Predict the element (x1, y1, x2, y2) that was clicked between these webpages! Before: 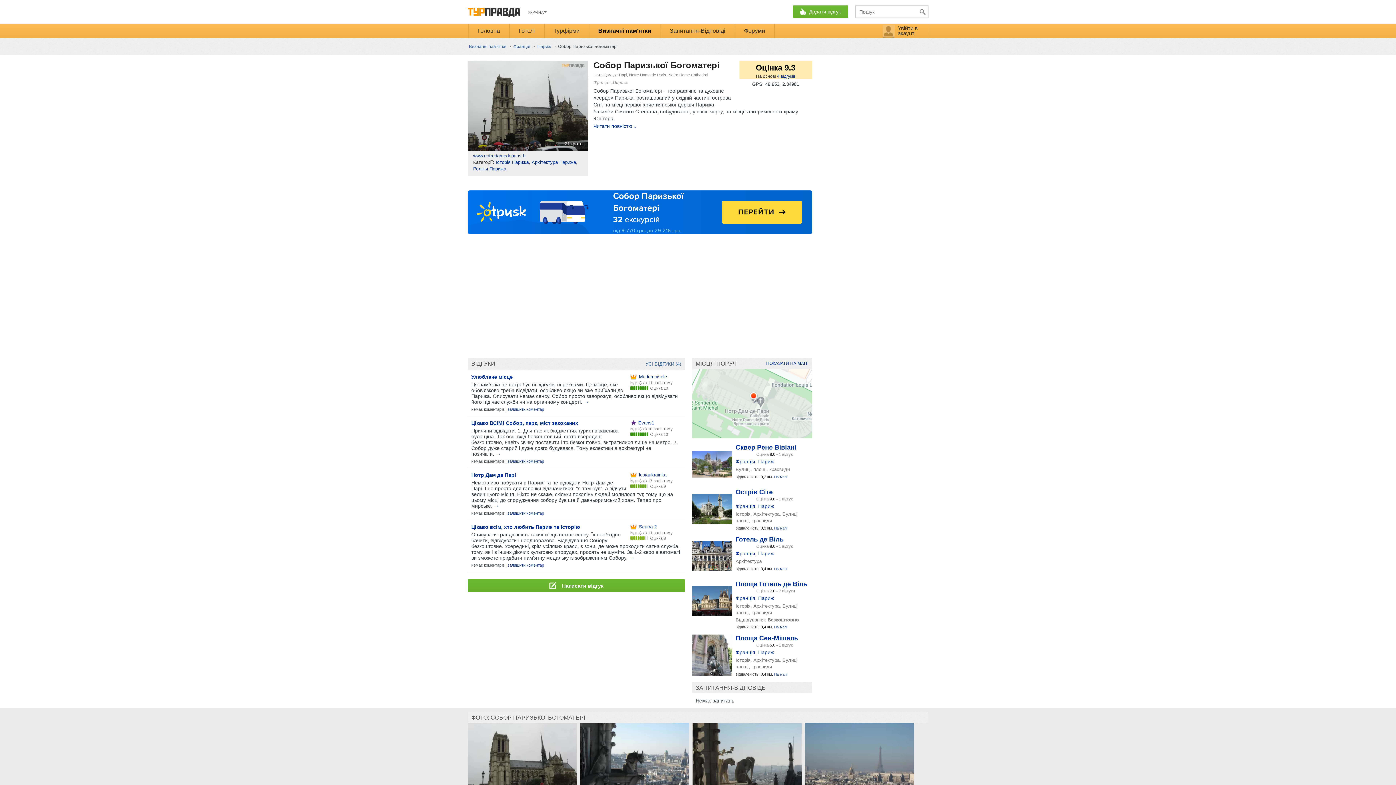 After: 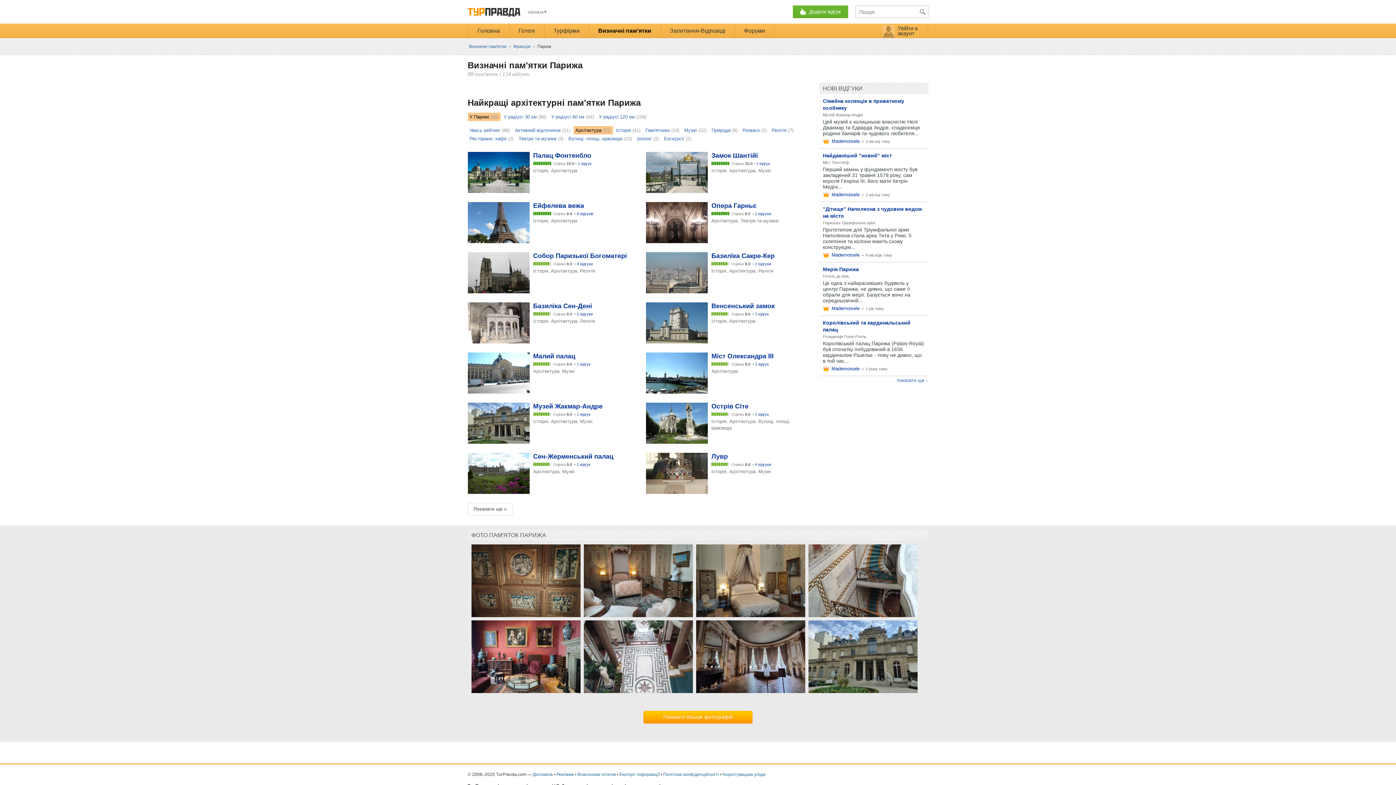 Action: label: Архітектура Парижа bbox: (531, 159, 576, 165)